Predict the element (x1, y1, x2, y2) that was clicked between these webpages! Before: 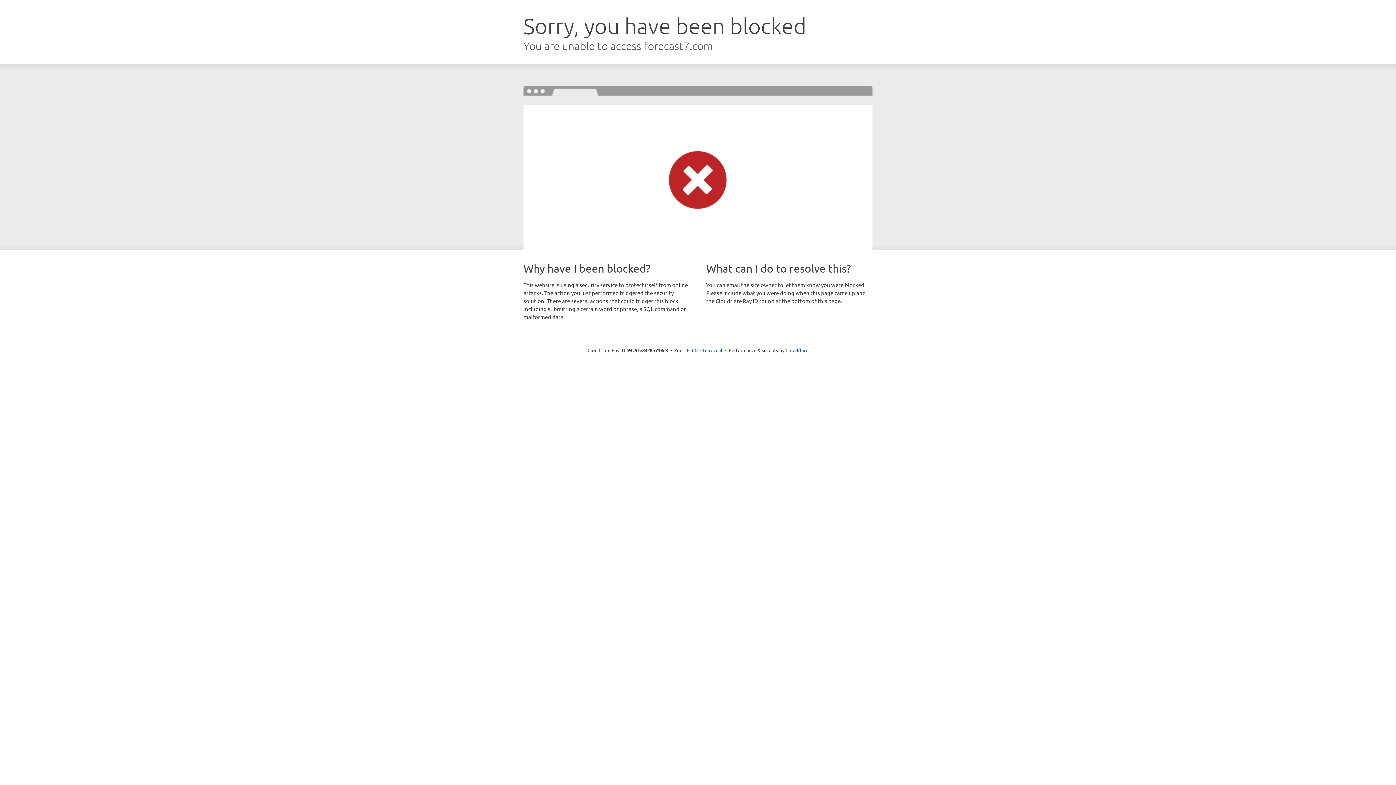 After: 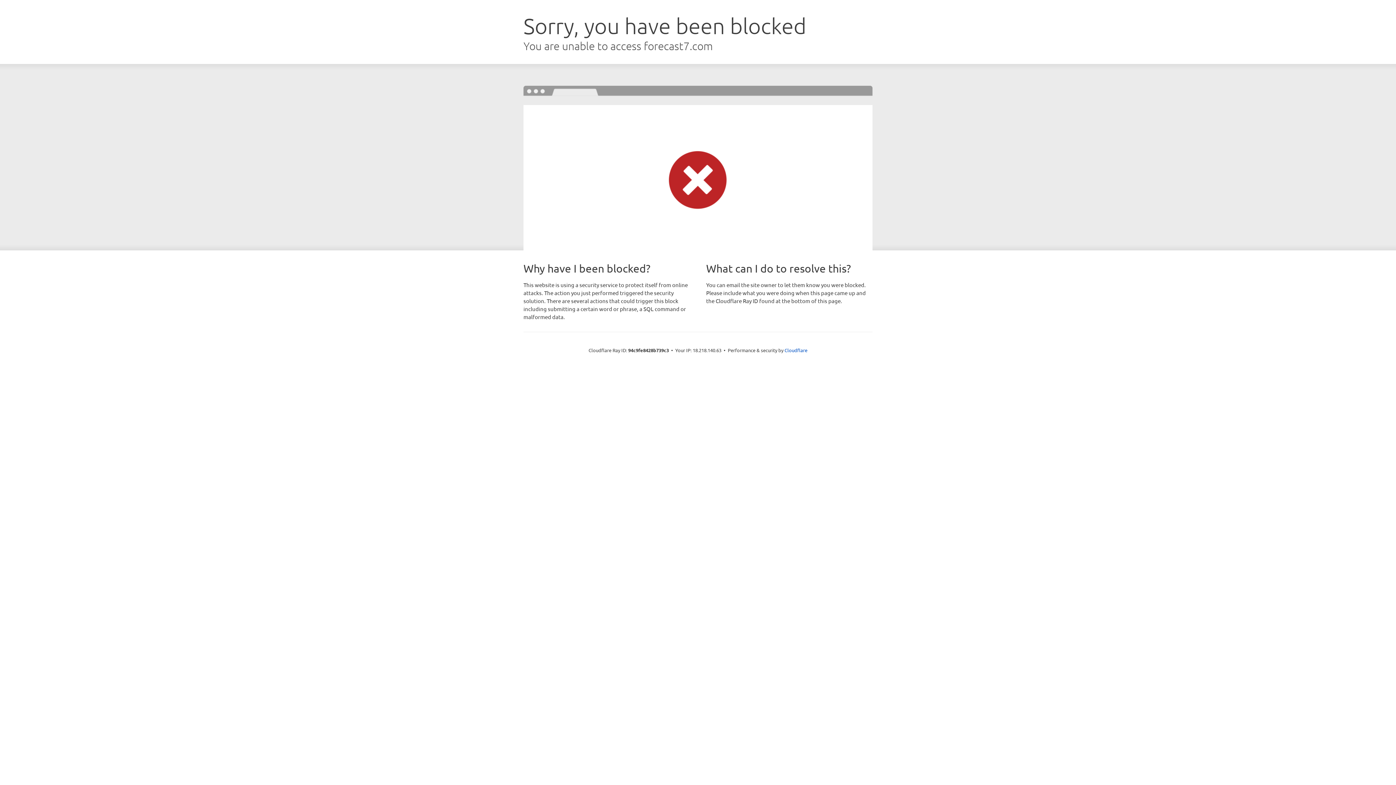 Action: label: Click to reveal bbox: (692, 346, 722, 353)